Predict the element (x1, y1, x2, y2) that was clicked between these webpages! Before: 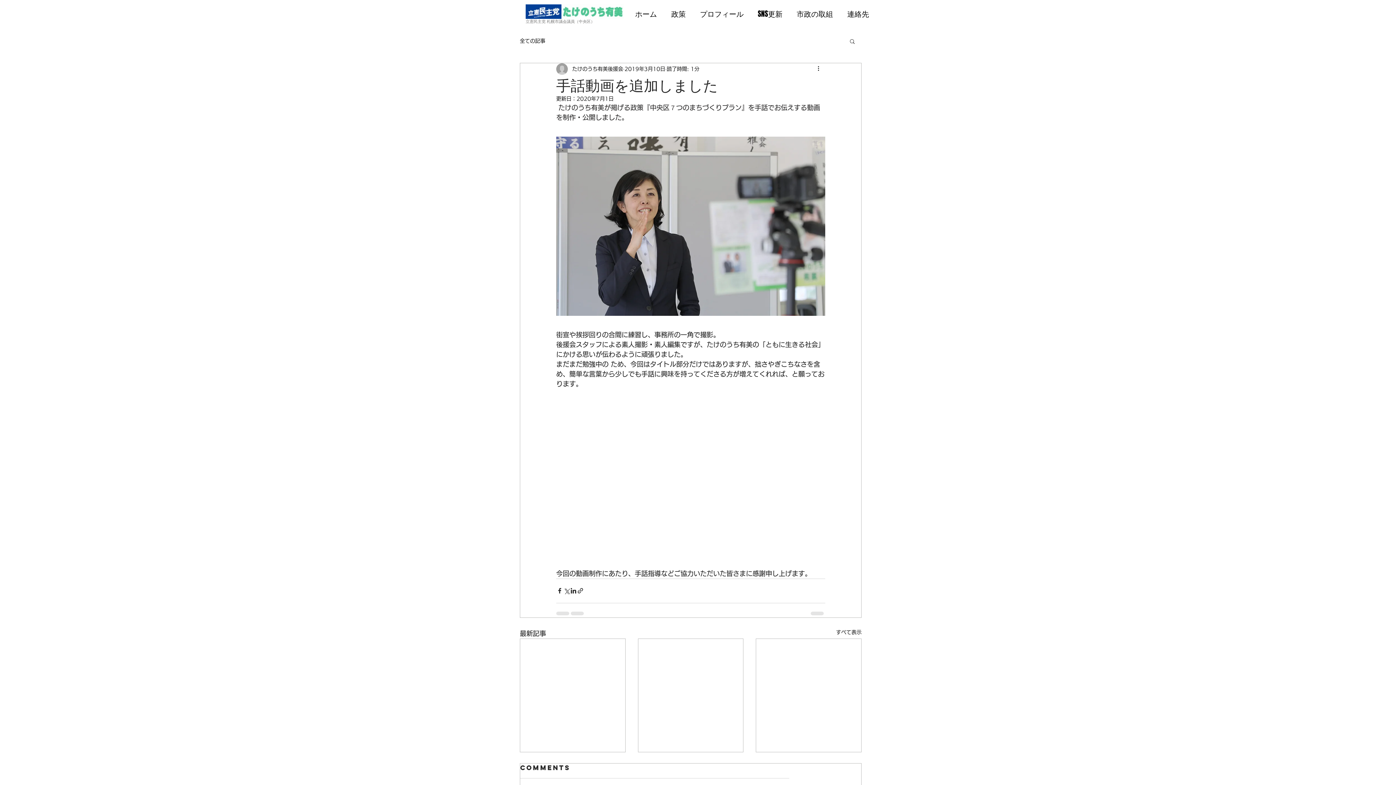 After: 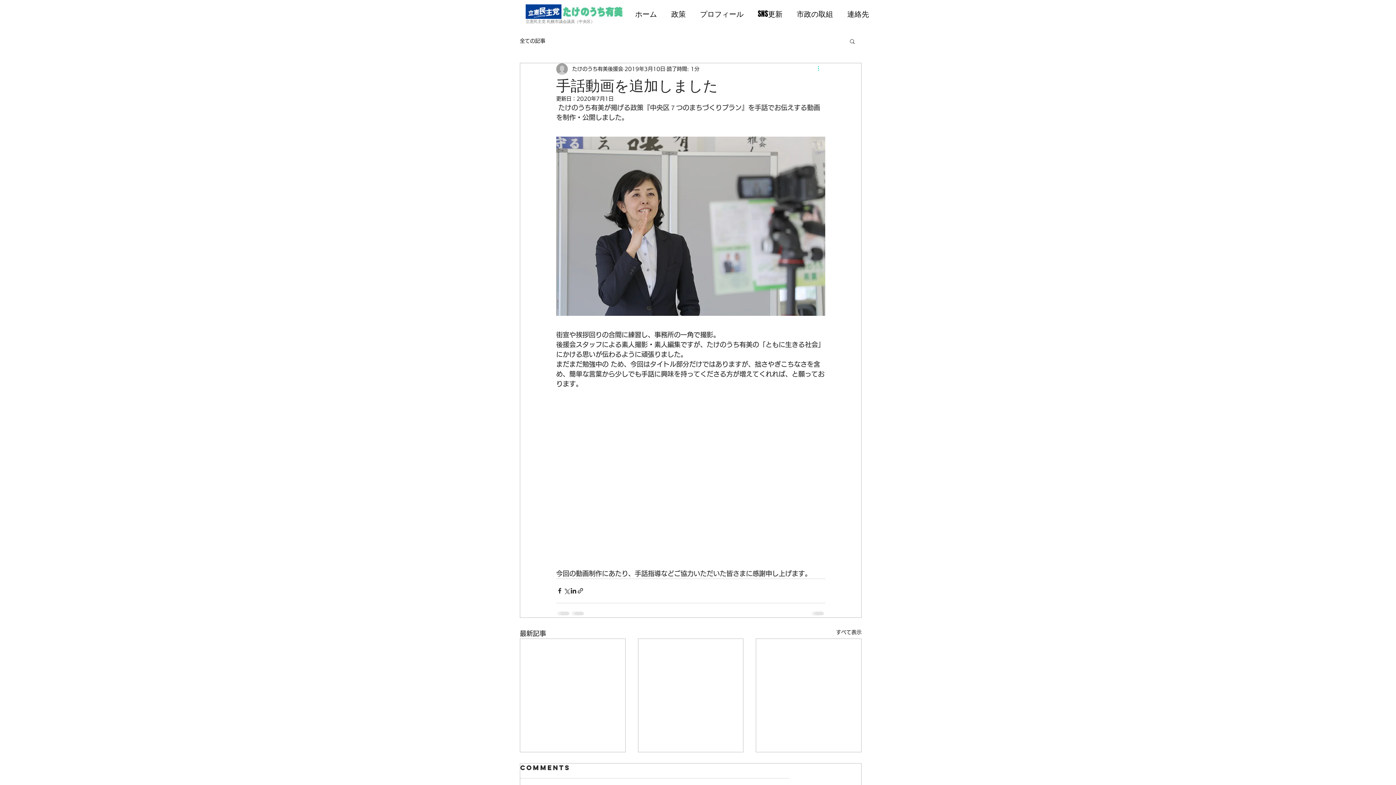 Action: bbox: (816, 64, 825, 73) label: その他のアクション